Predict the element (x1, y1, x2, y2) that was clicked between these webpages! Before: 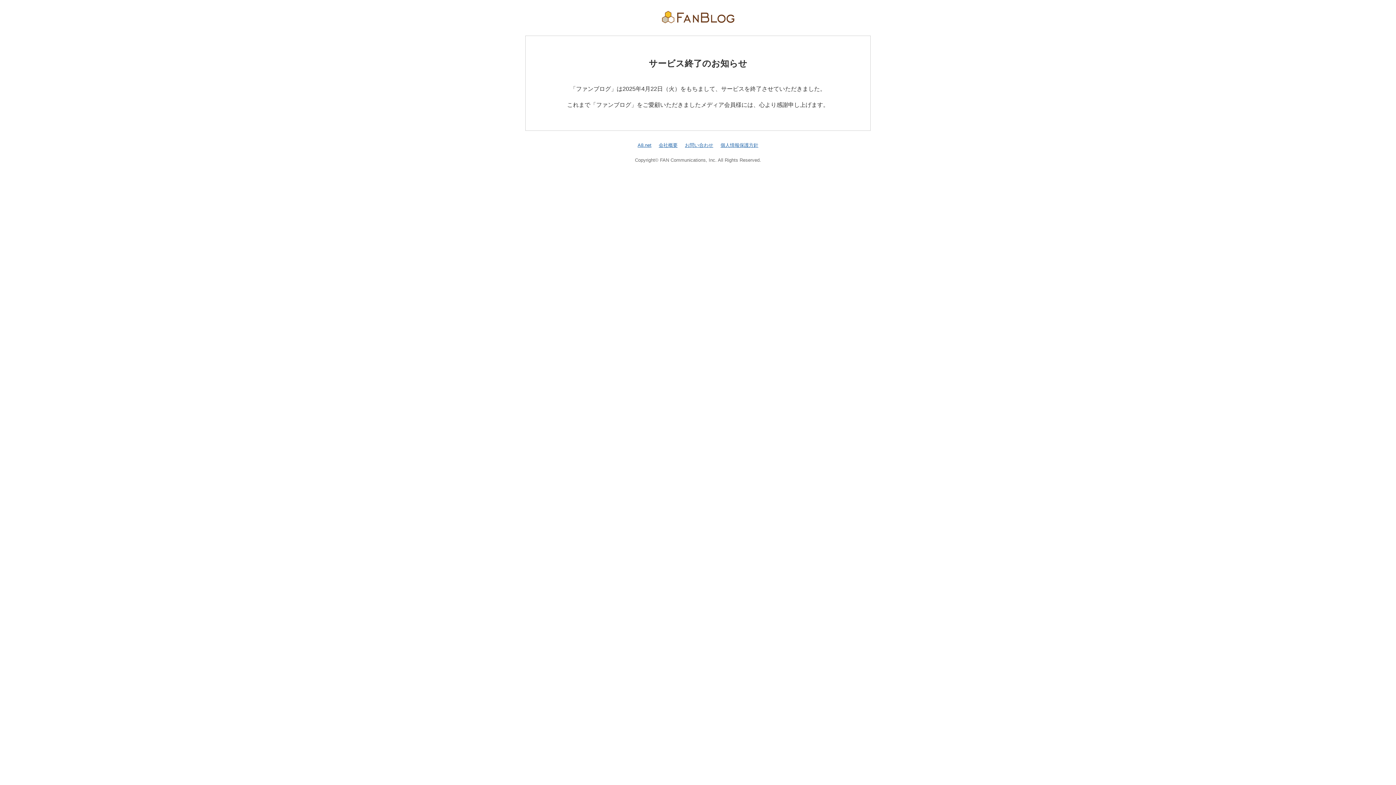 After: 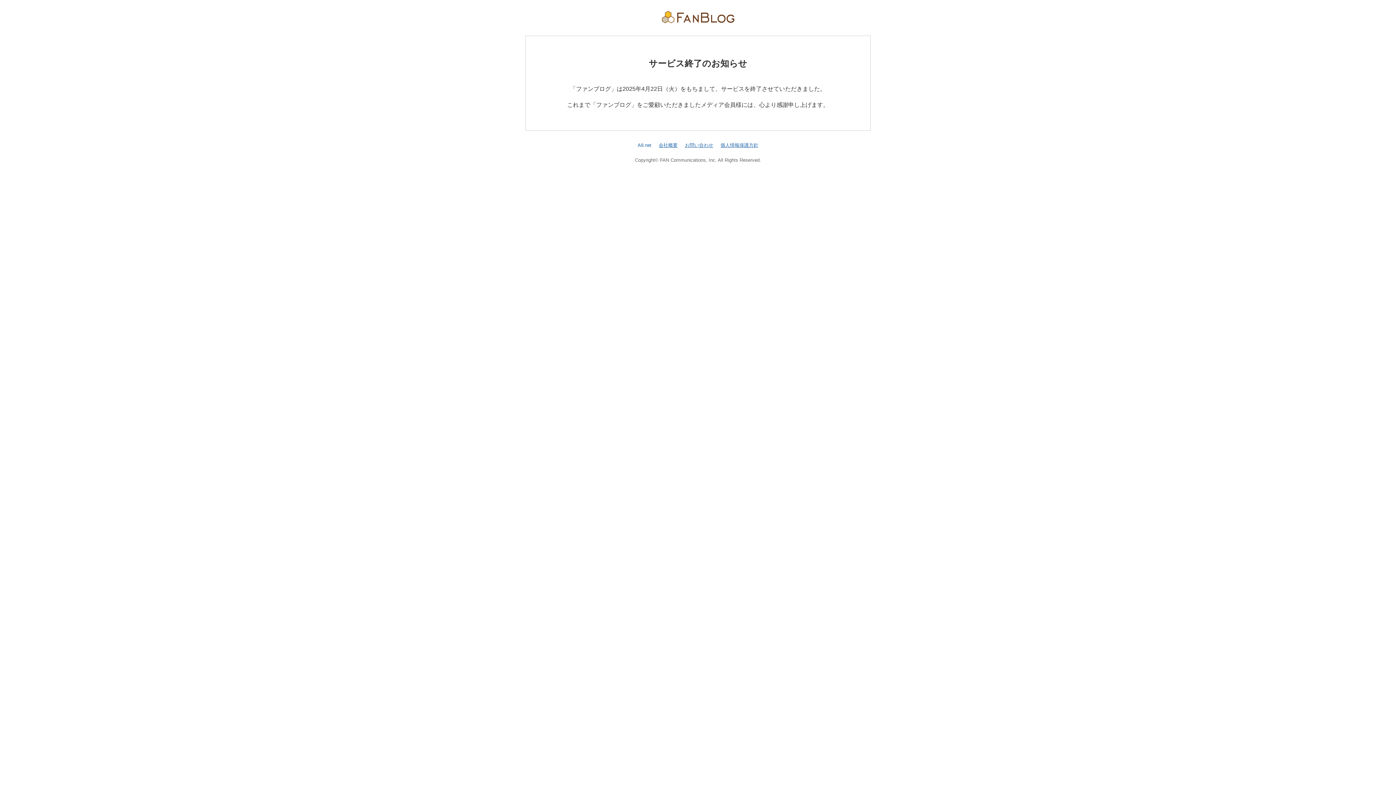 Action: bbox: (637, 142, 651, 147) label: A8.net